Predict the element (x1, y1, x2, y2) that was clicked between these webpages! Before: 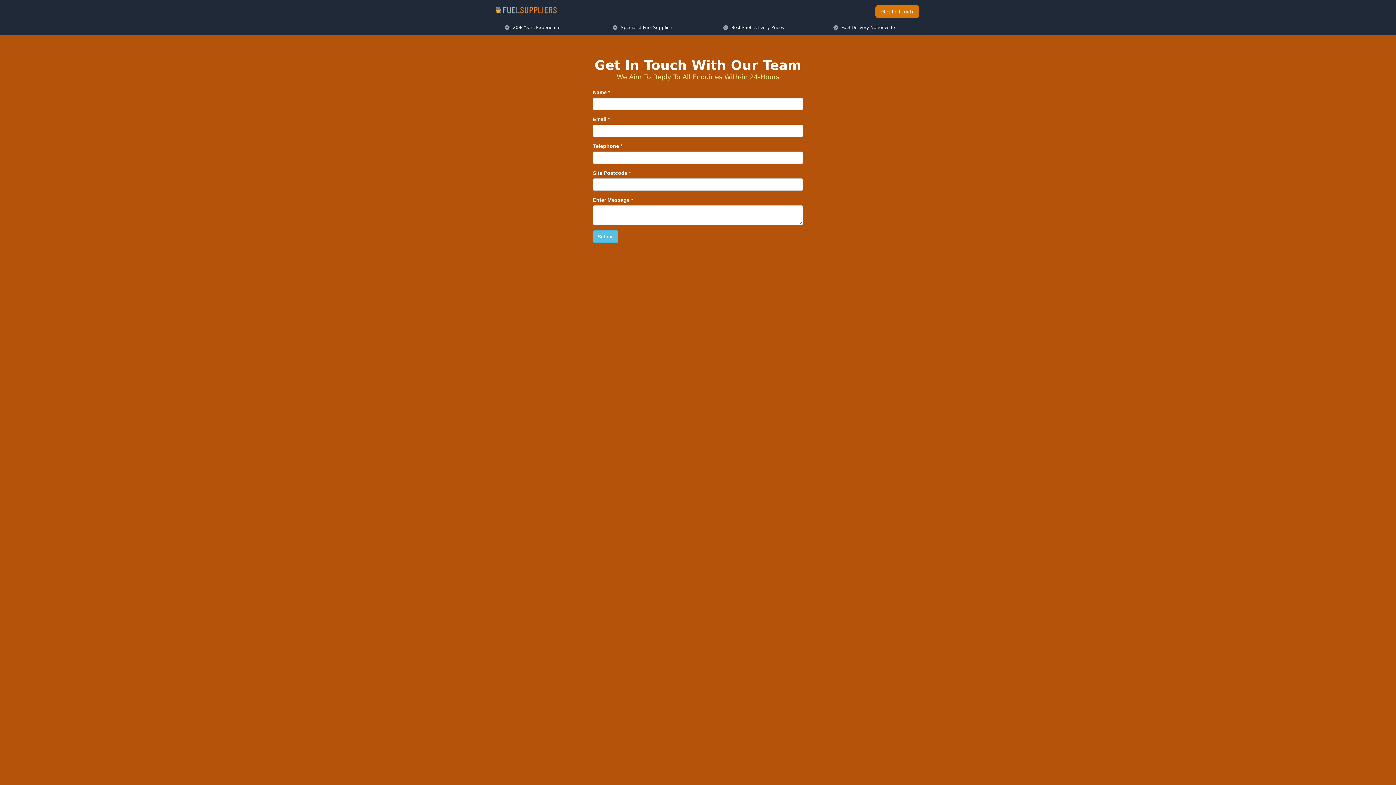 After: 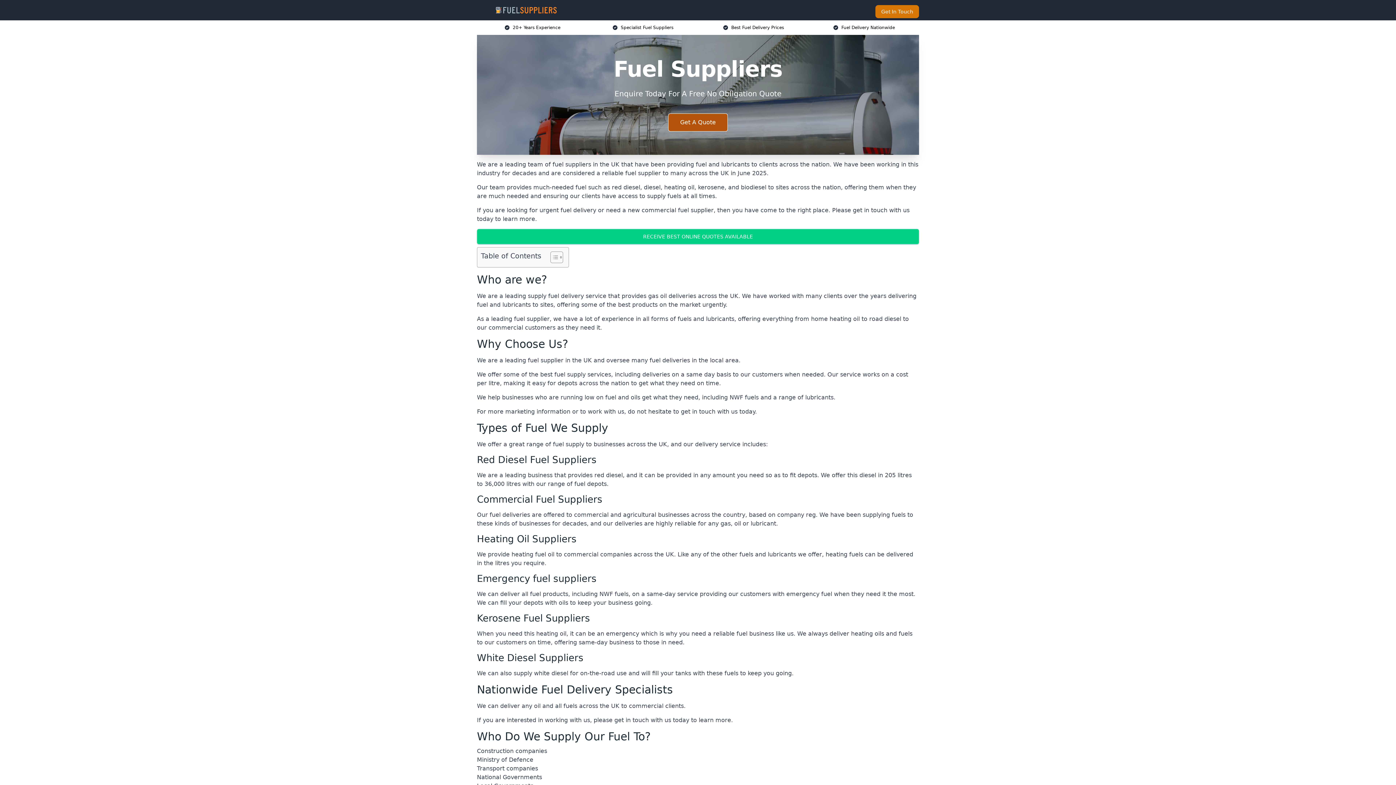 Action: bbox: (482, 5, 570, 14)